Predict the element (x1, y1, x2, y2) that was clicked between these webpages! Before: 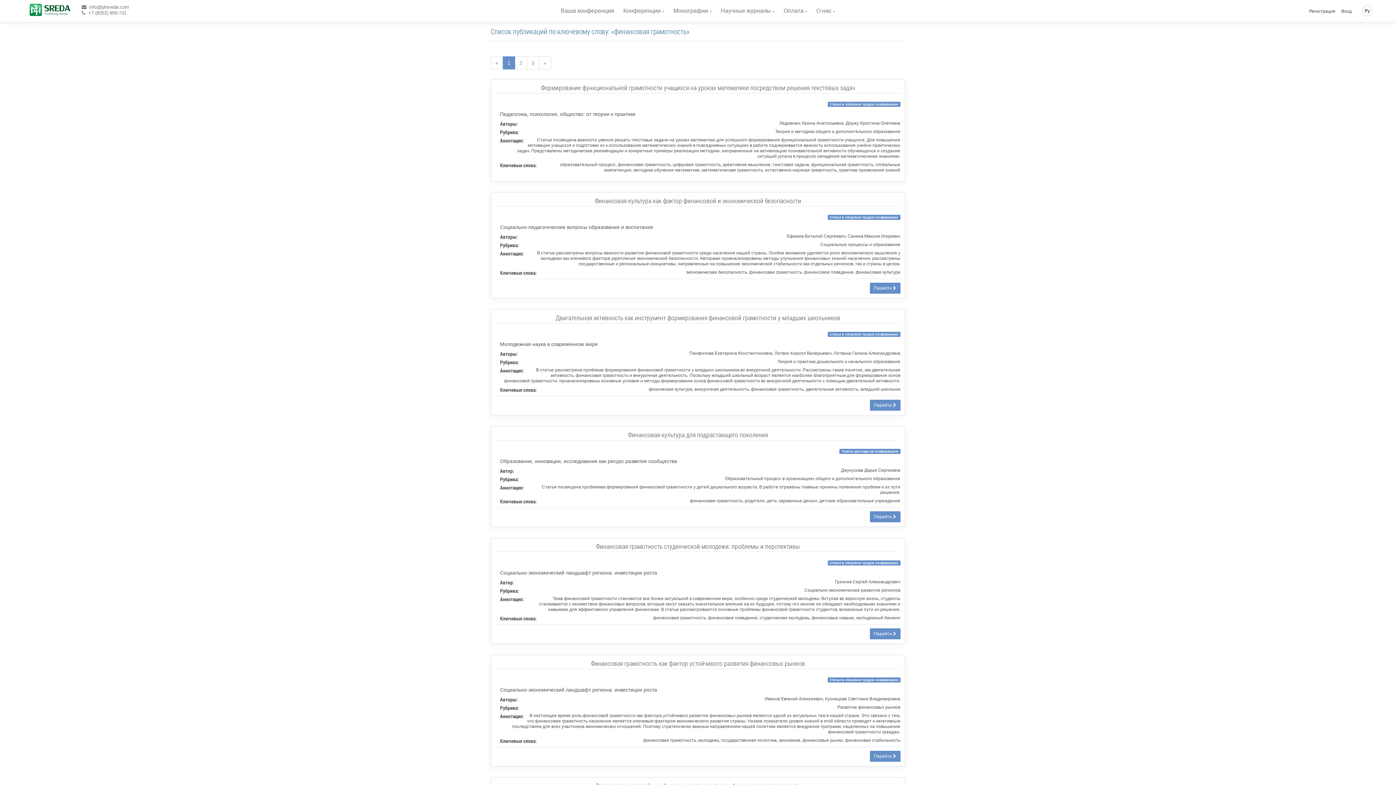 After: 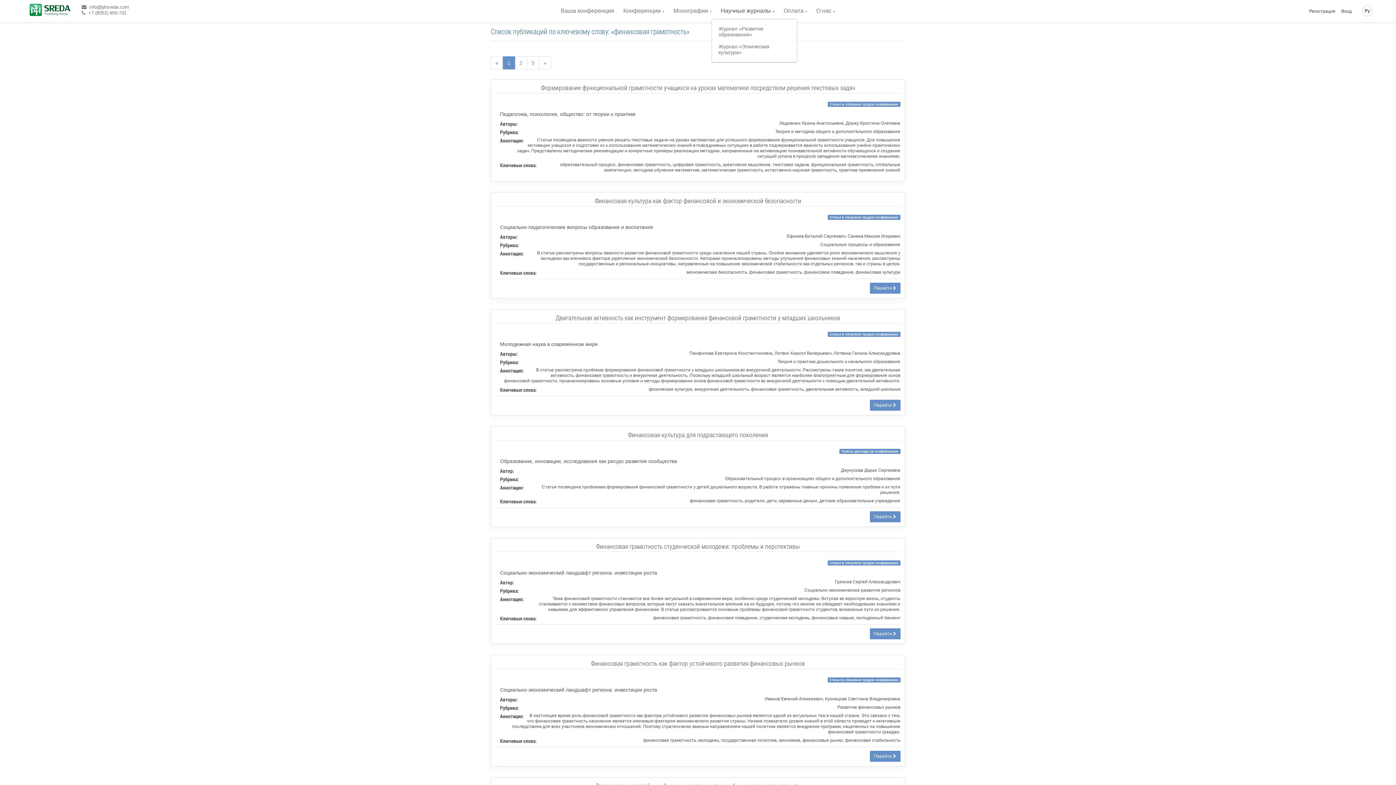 Action: label: Научные журналы bbox: (720, 2, 774, 18)